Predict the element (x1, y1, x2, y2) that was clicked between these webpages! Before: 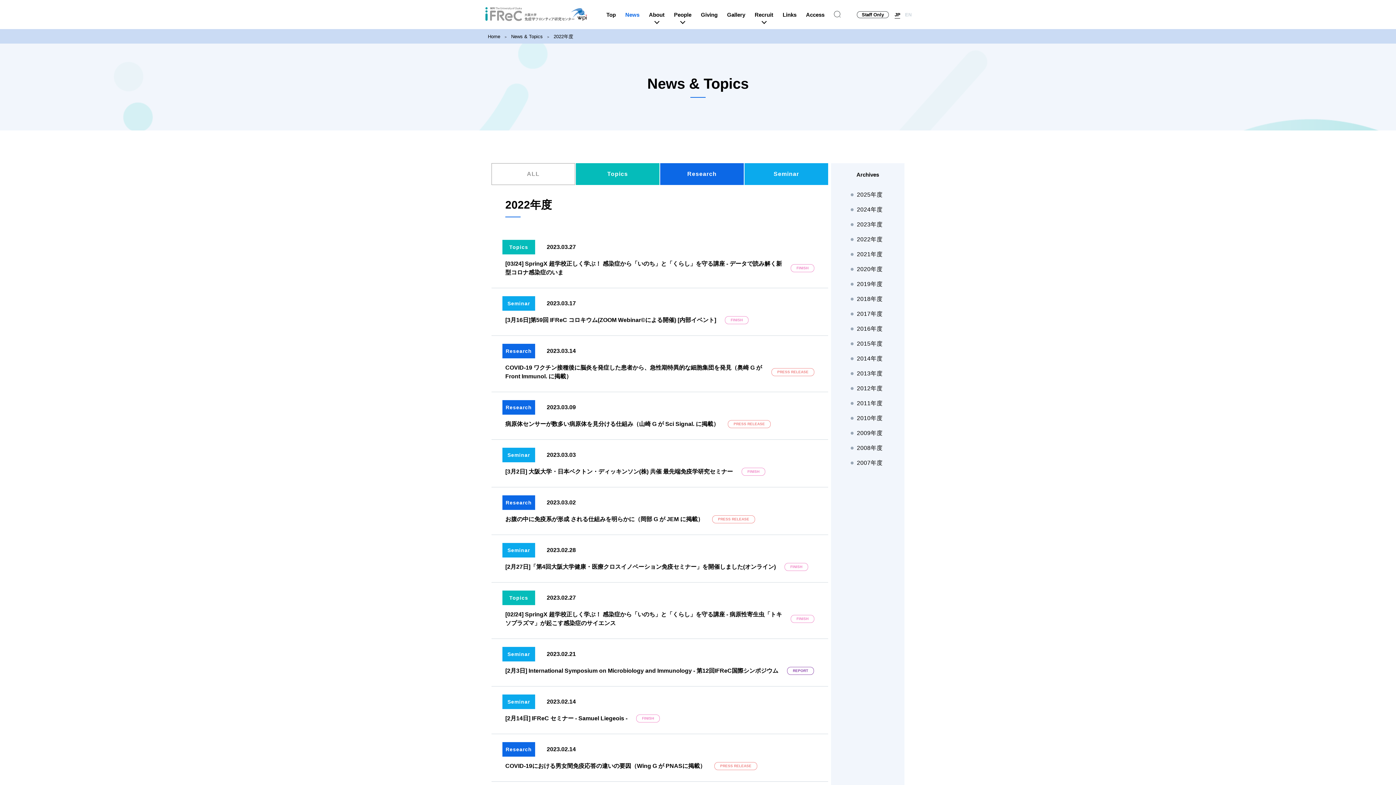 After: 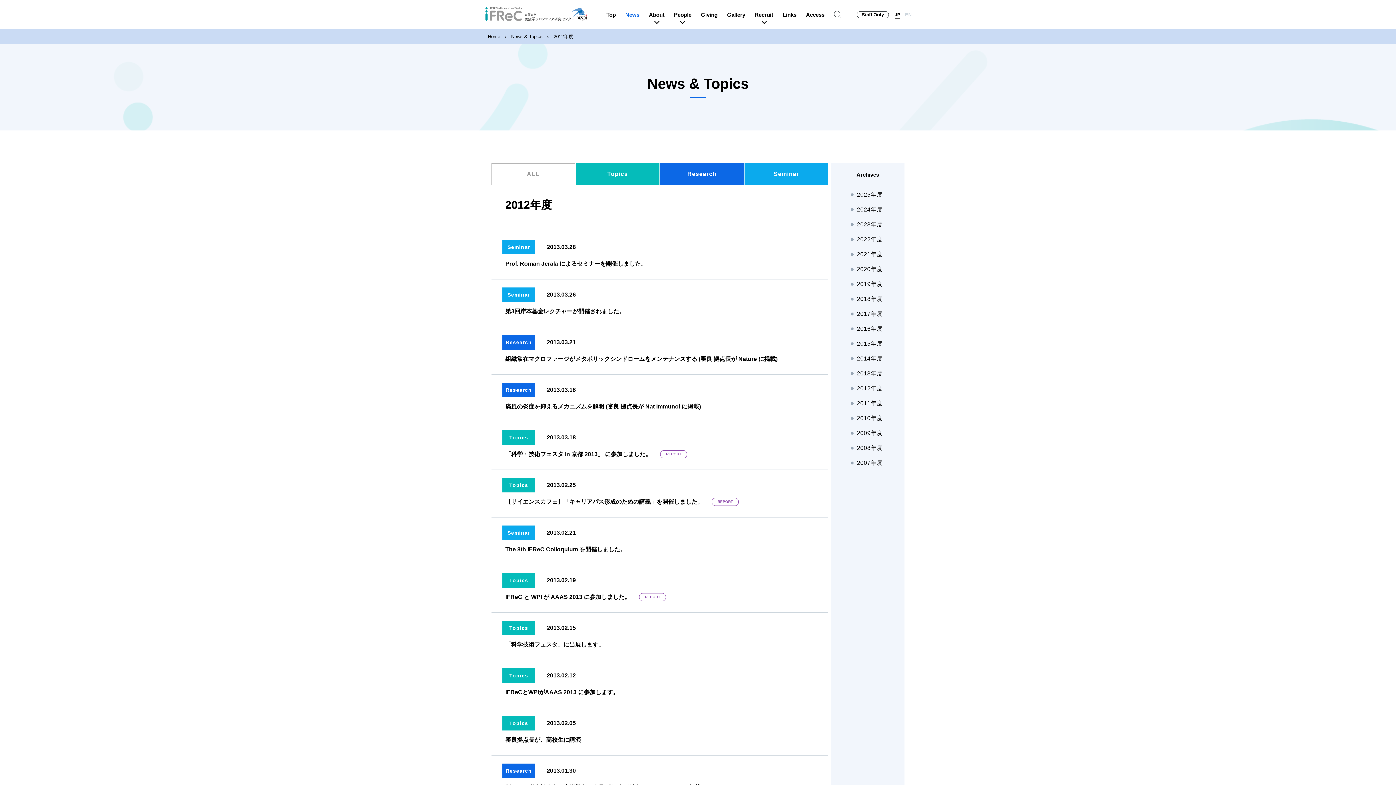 Action: label: 2012年度 bbox: (857, 385, 882, 391)